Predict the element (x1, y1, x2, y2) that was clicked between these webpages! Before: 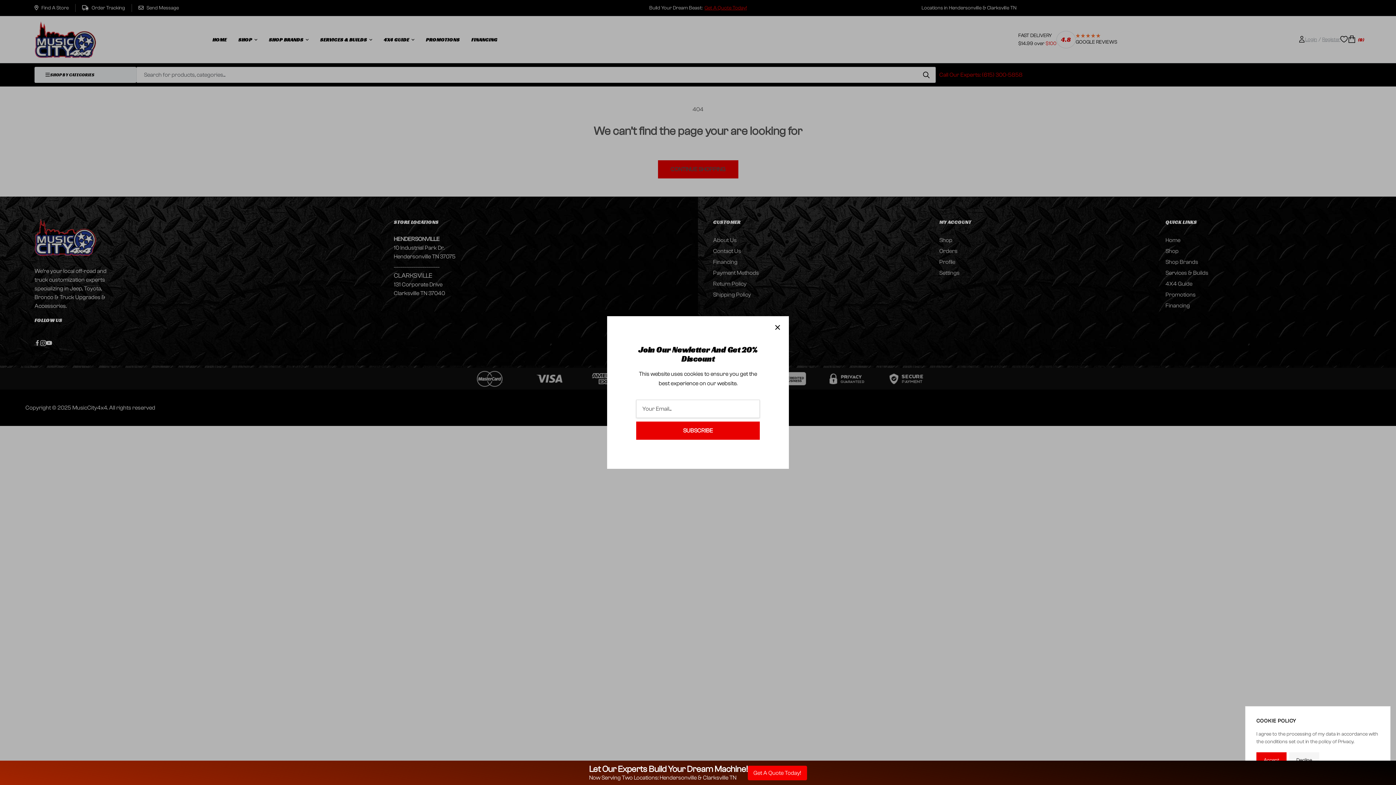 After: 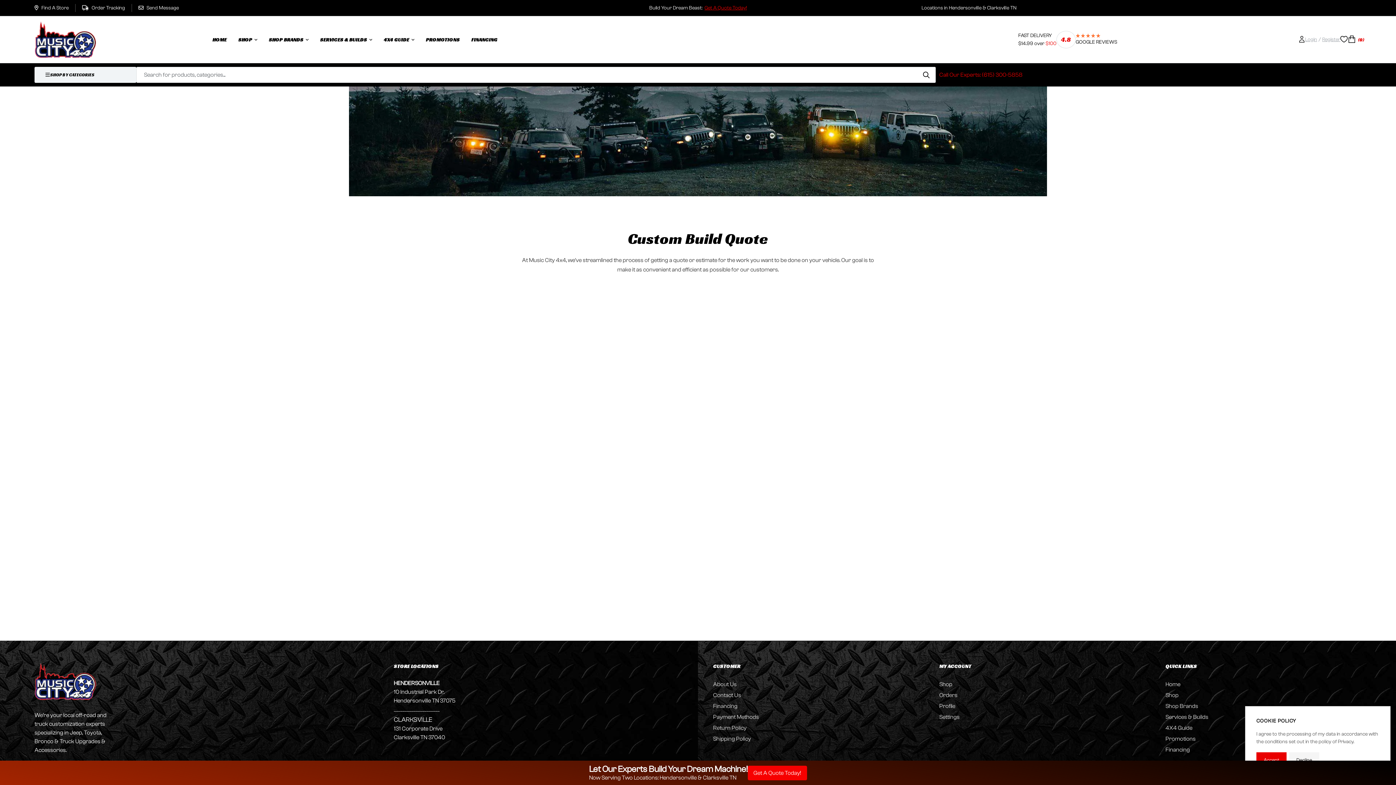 Action: bbox: (747, 766, 807, 780) label: Get A Quote Today!